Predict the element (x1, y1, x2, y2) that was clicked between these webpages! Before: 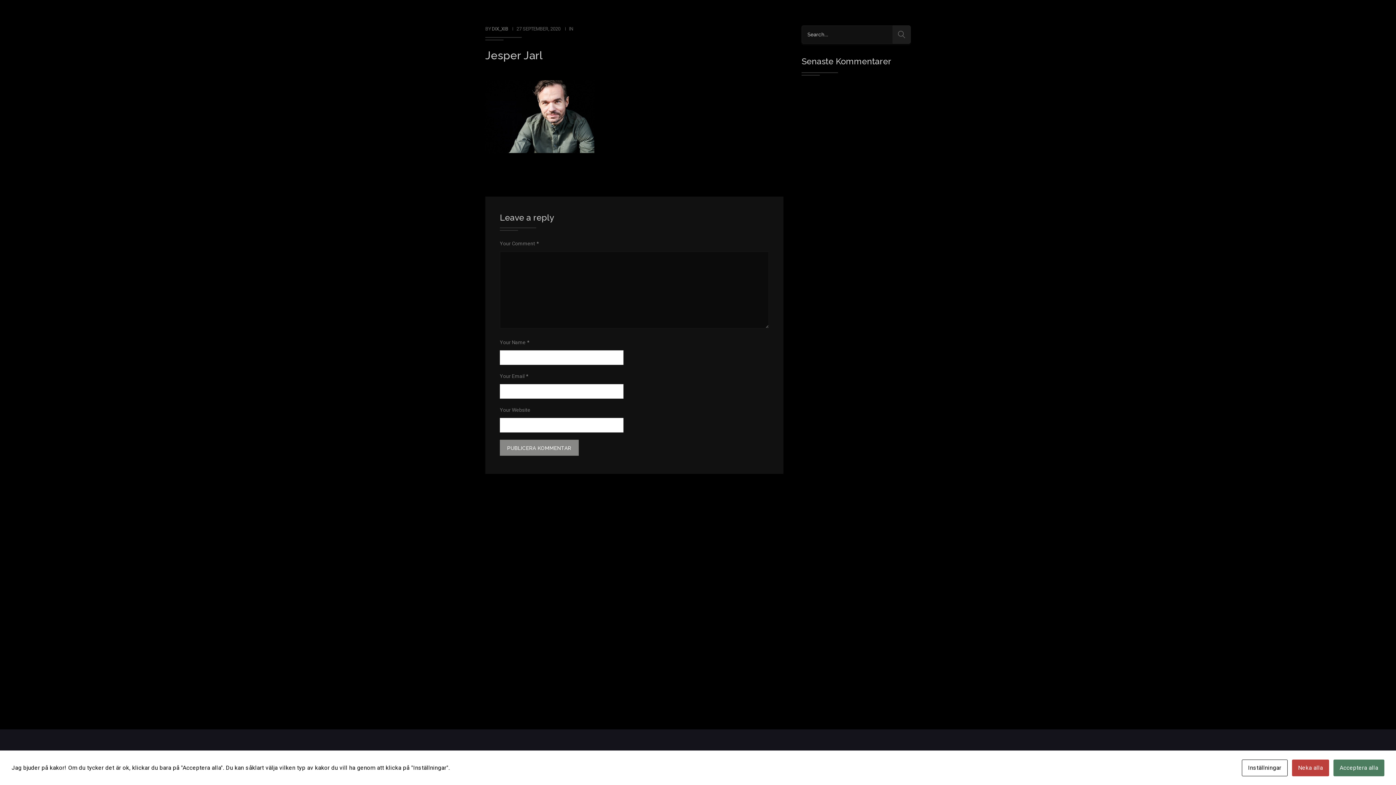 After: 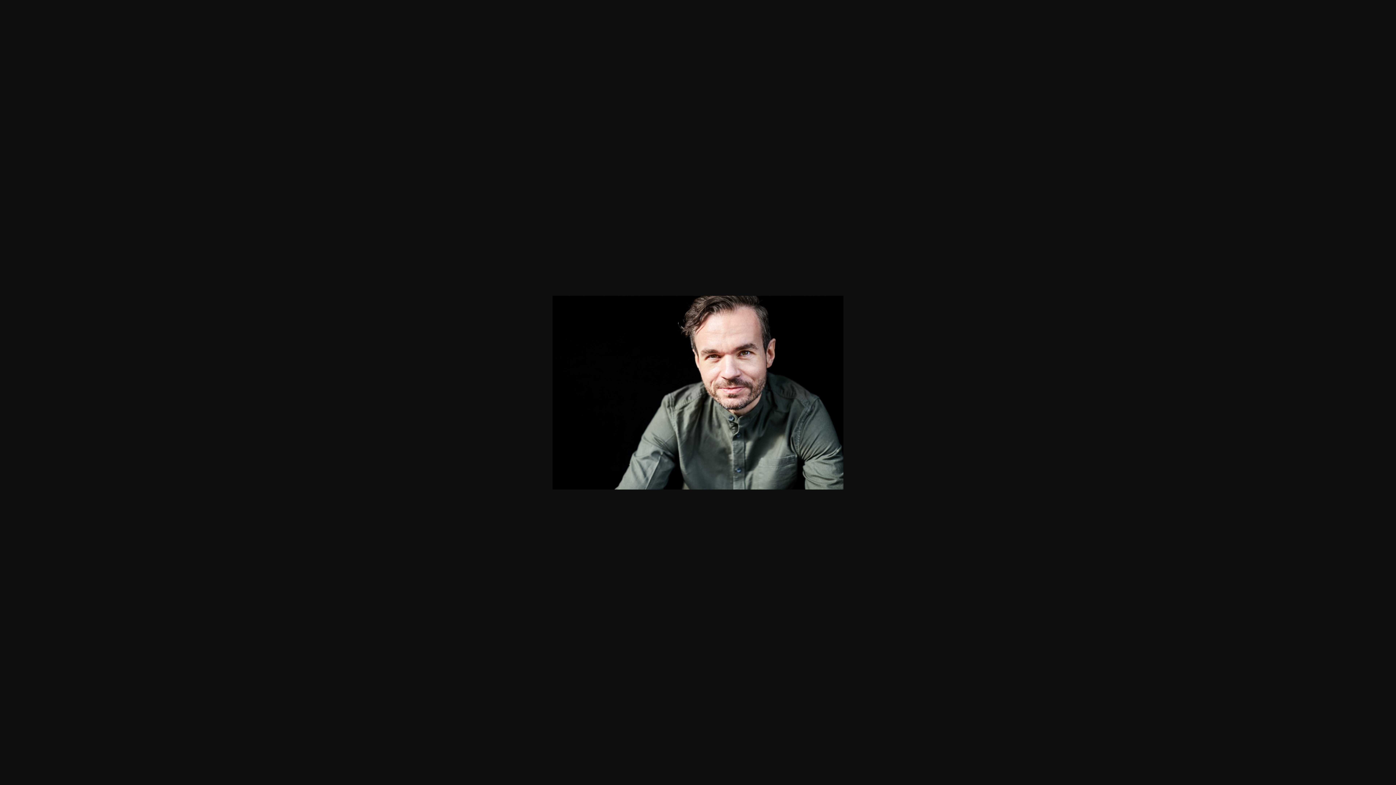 Action: bbox: (485, 112, 594, 119)